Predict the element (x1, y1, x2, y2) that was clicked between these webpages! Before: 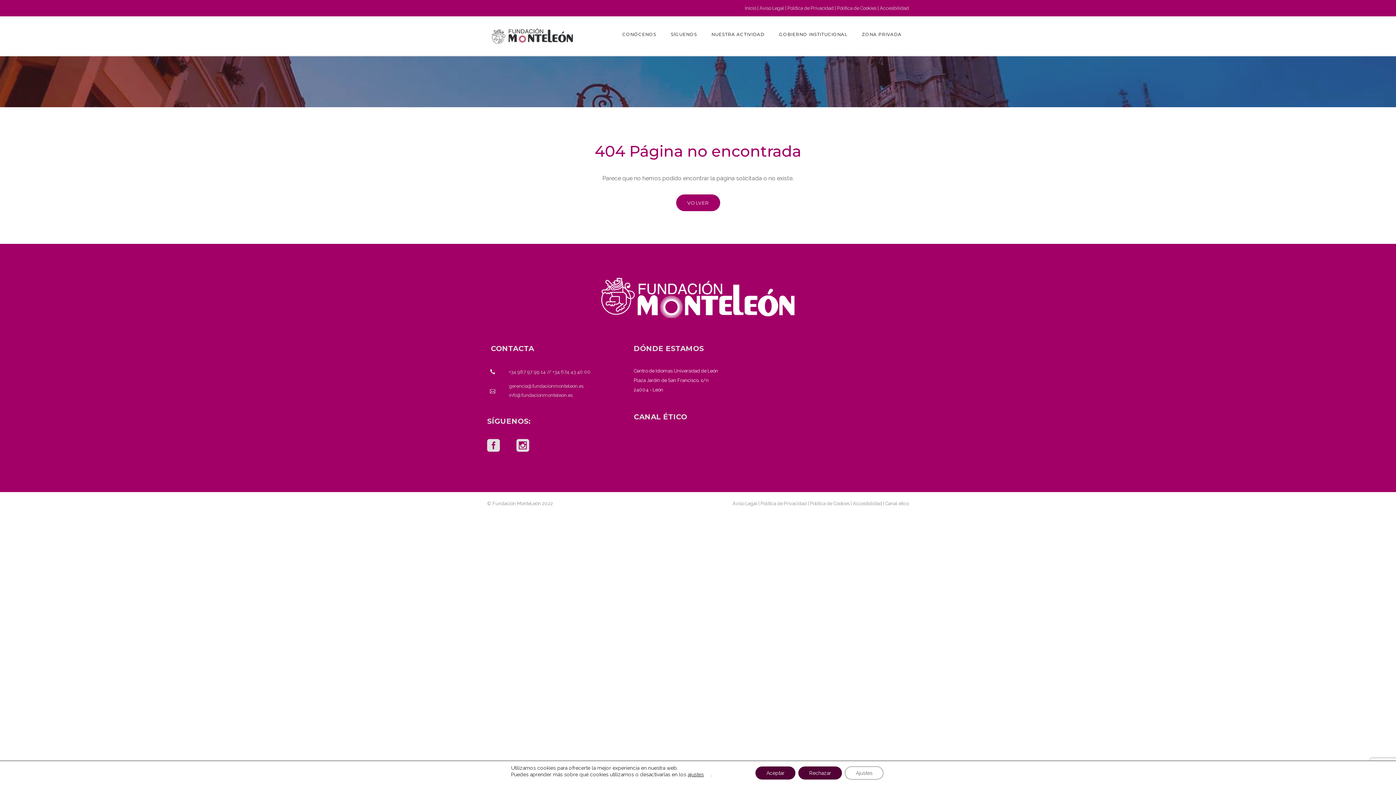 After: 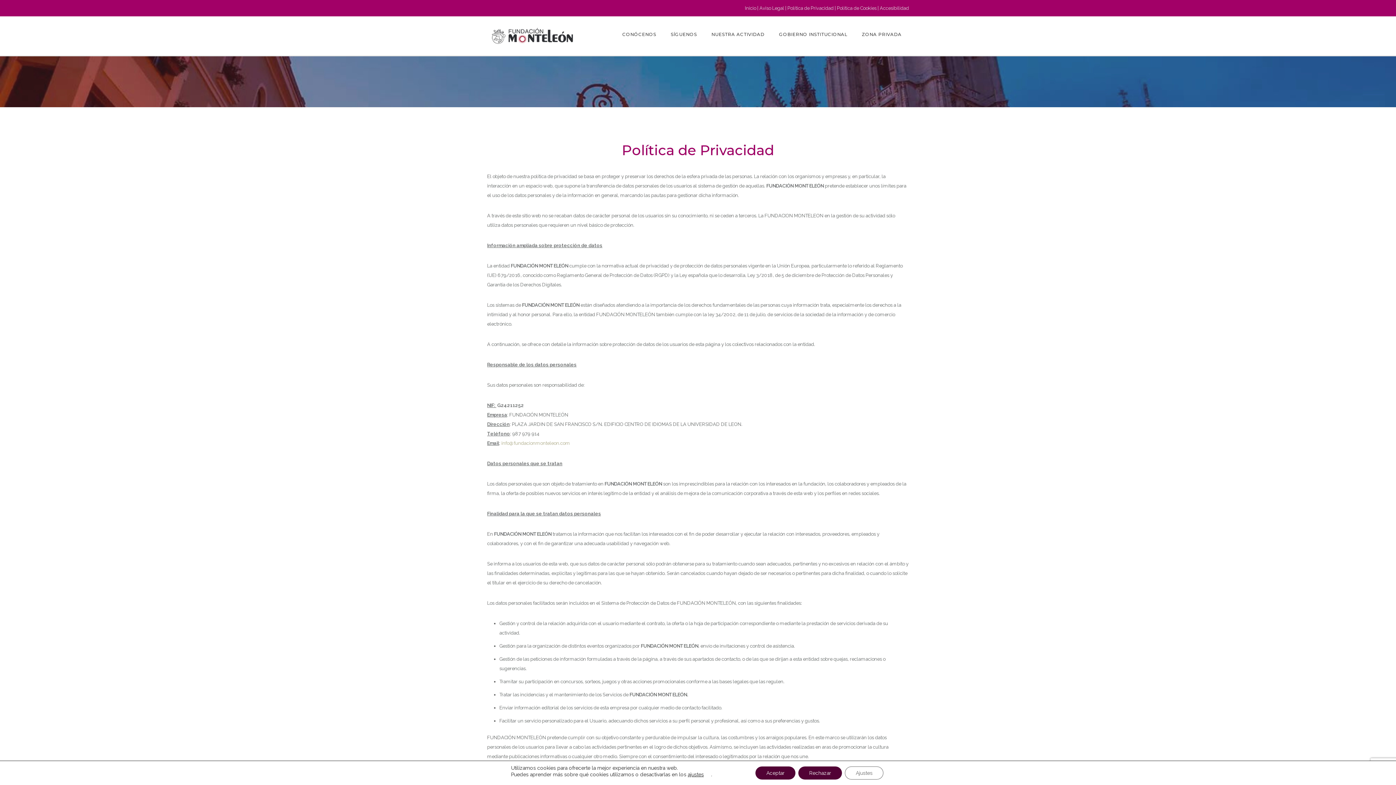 Action: bbox: (760, 501, 806, 506) label: Política de Privacidad